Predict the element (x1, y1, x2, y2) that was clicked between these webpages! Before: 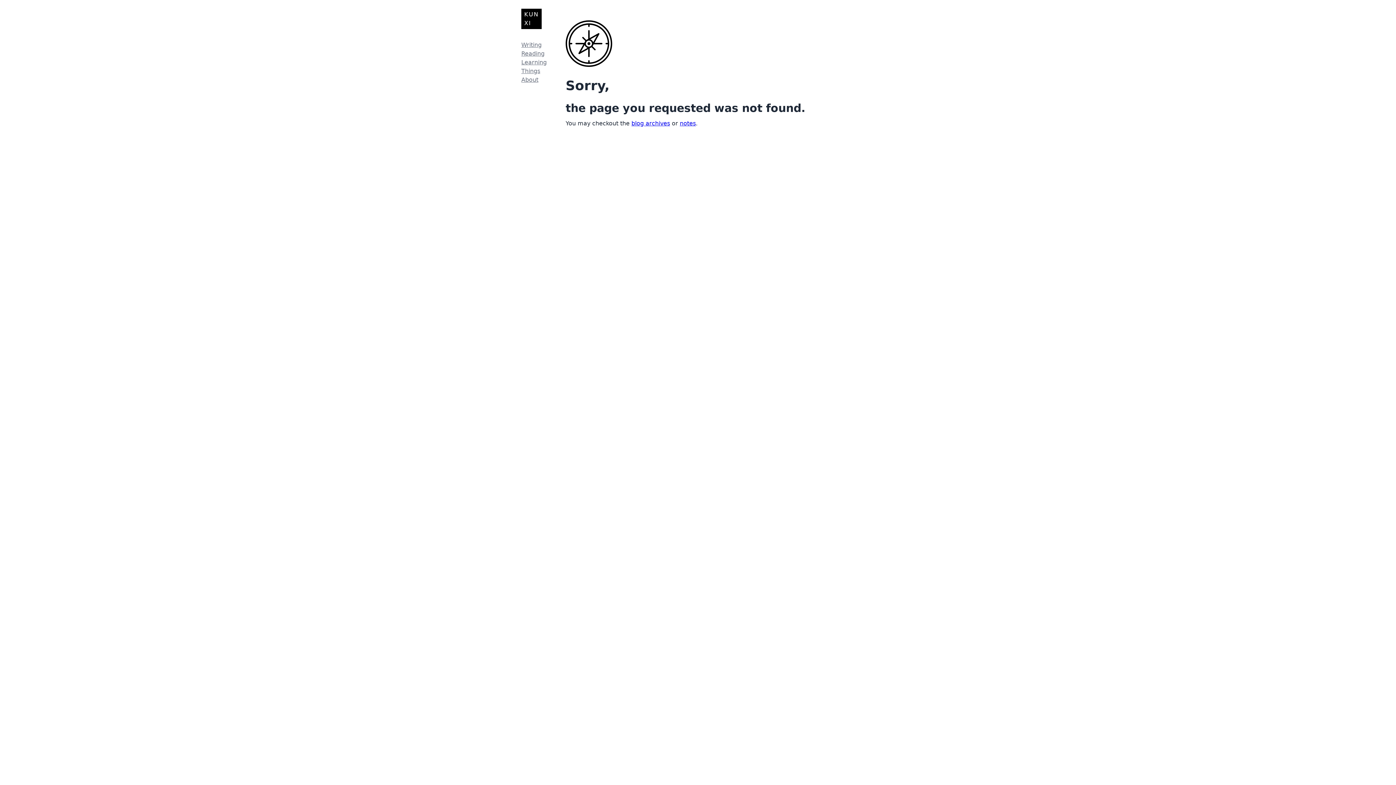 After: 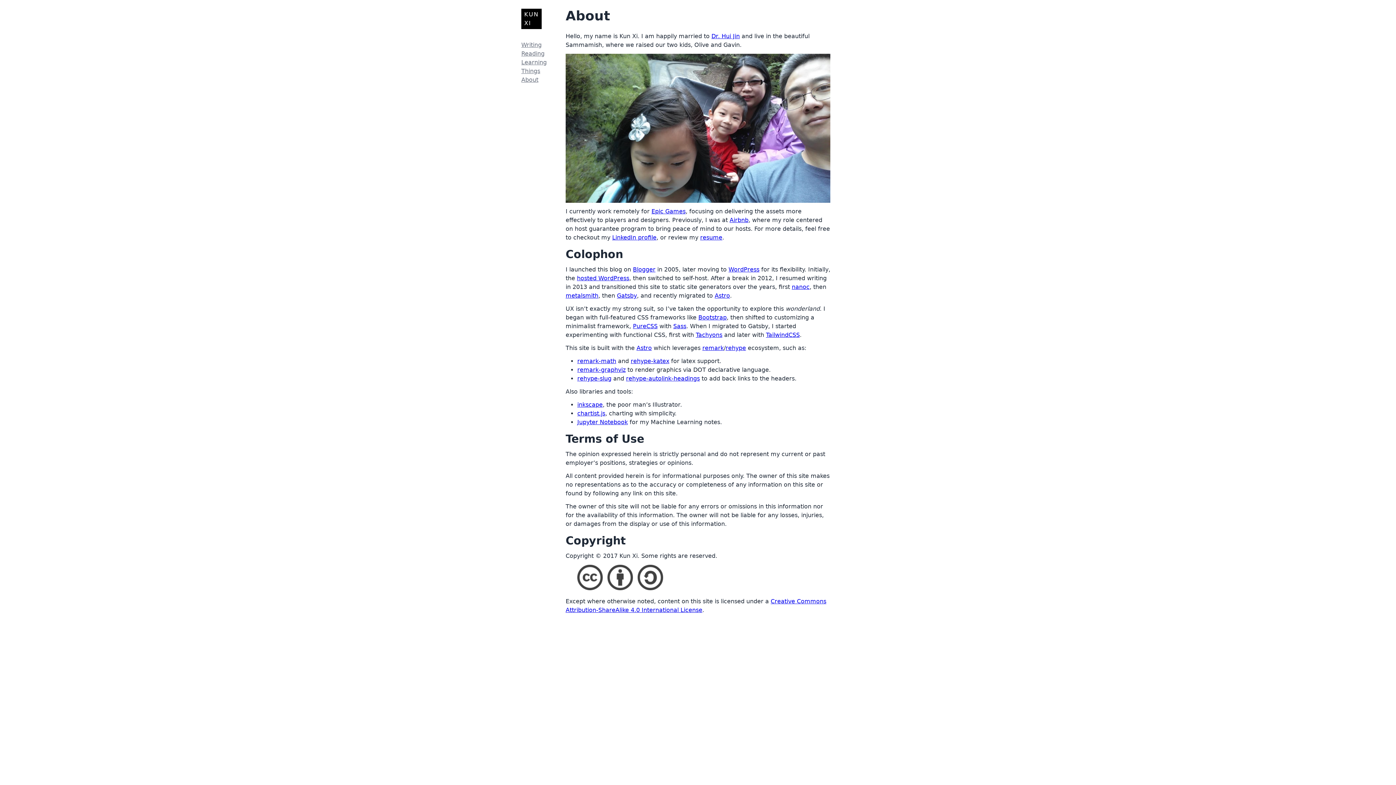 Action: label: About bbox: (521, 75, 546, 84)